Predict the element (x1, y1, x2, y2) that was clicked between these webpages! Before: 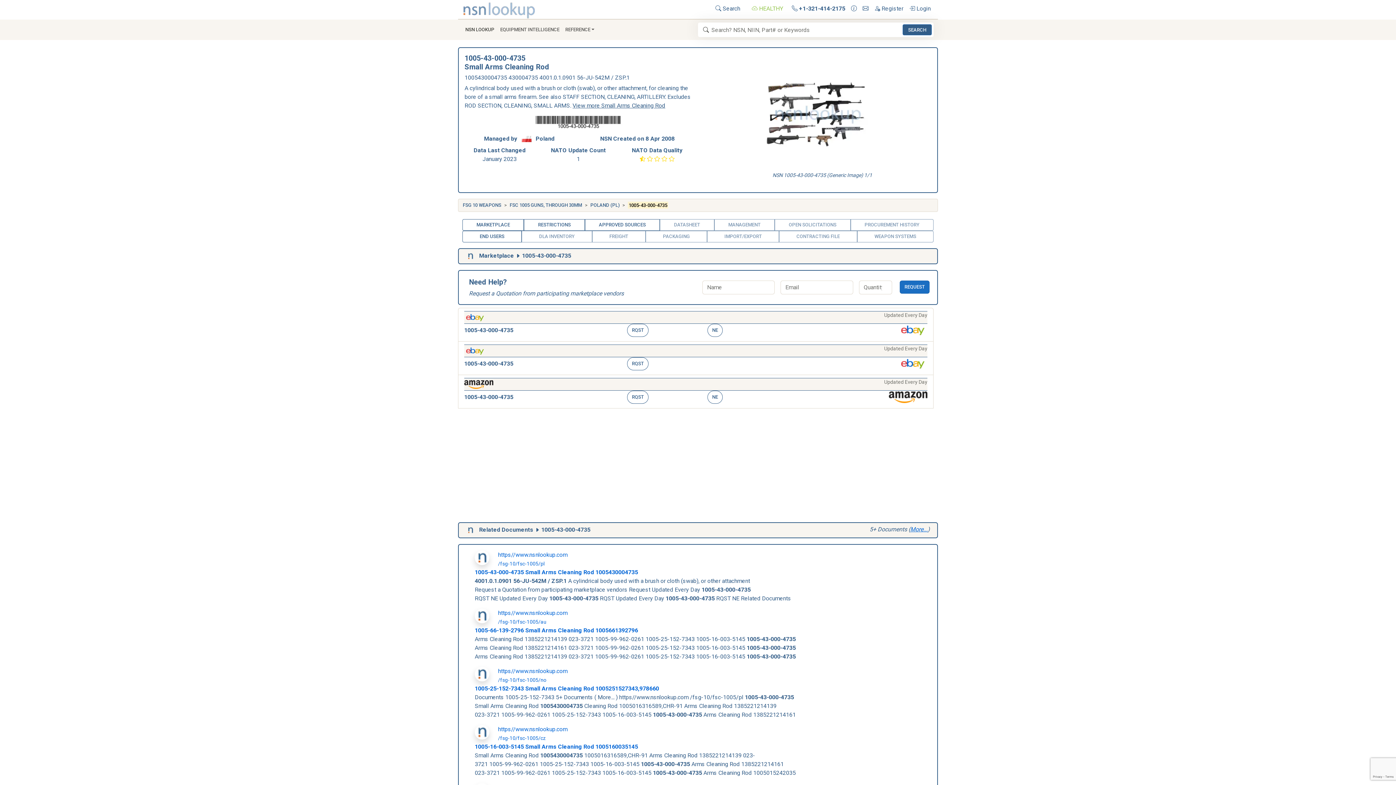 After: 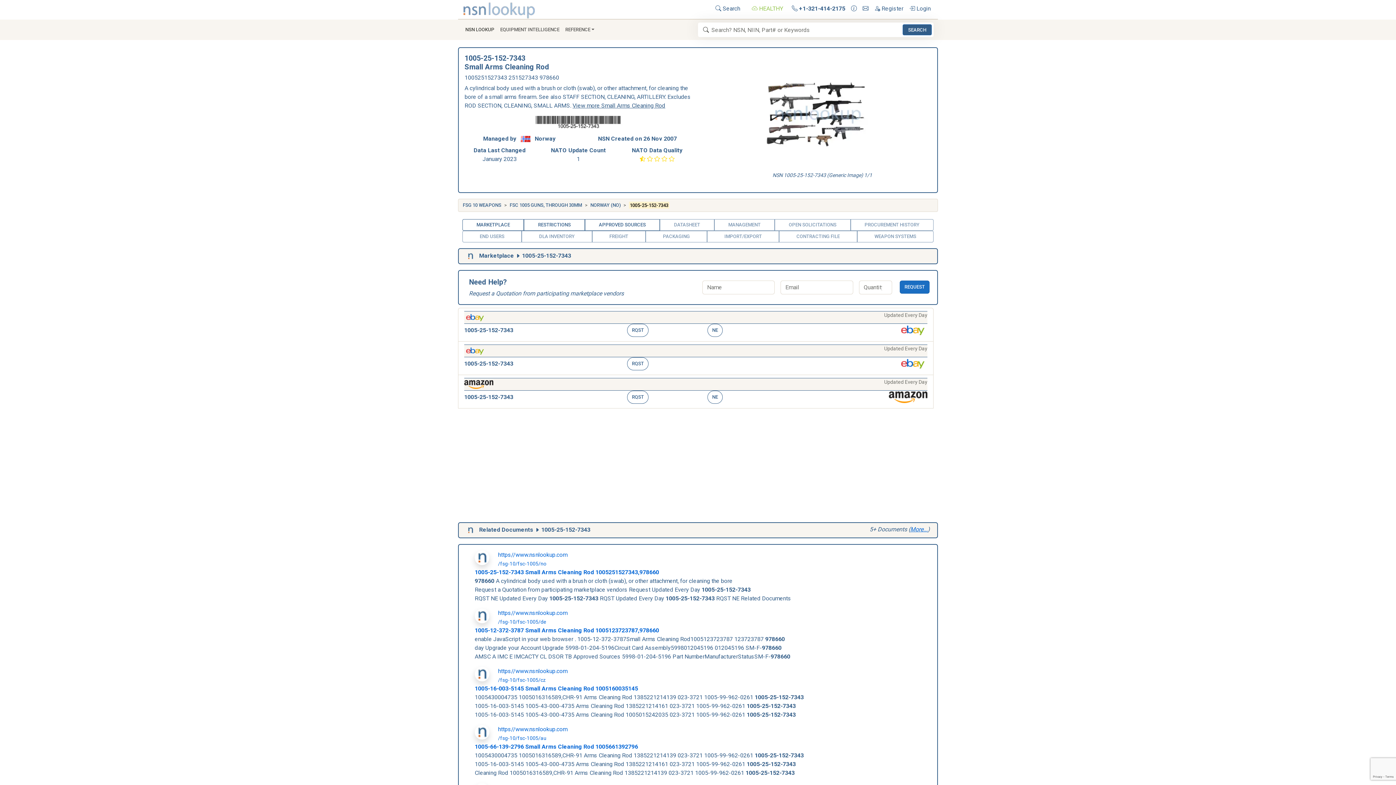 Action: bbox: (474, 667, 927, 693) label: https//www.nsnlookup.com
/fsg-10/fsc-1005/no
1005-25-152-7343 Small Arms Cleaning Rod 1005251527343,978660